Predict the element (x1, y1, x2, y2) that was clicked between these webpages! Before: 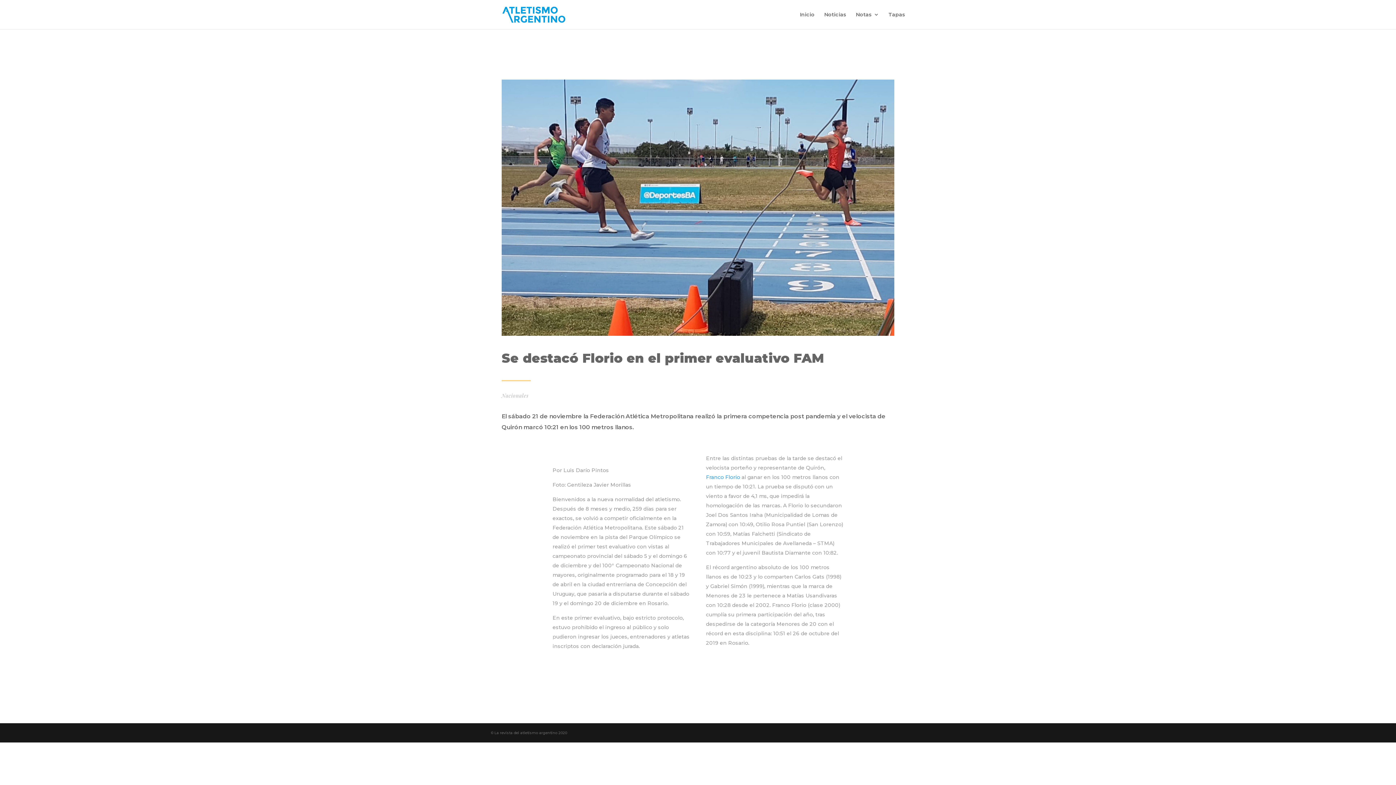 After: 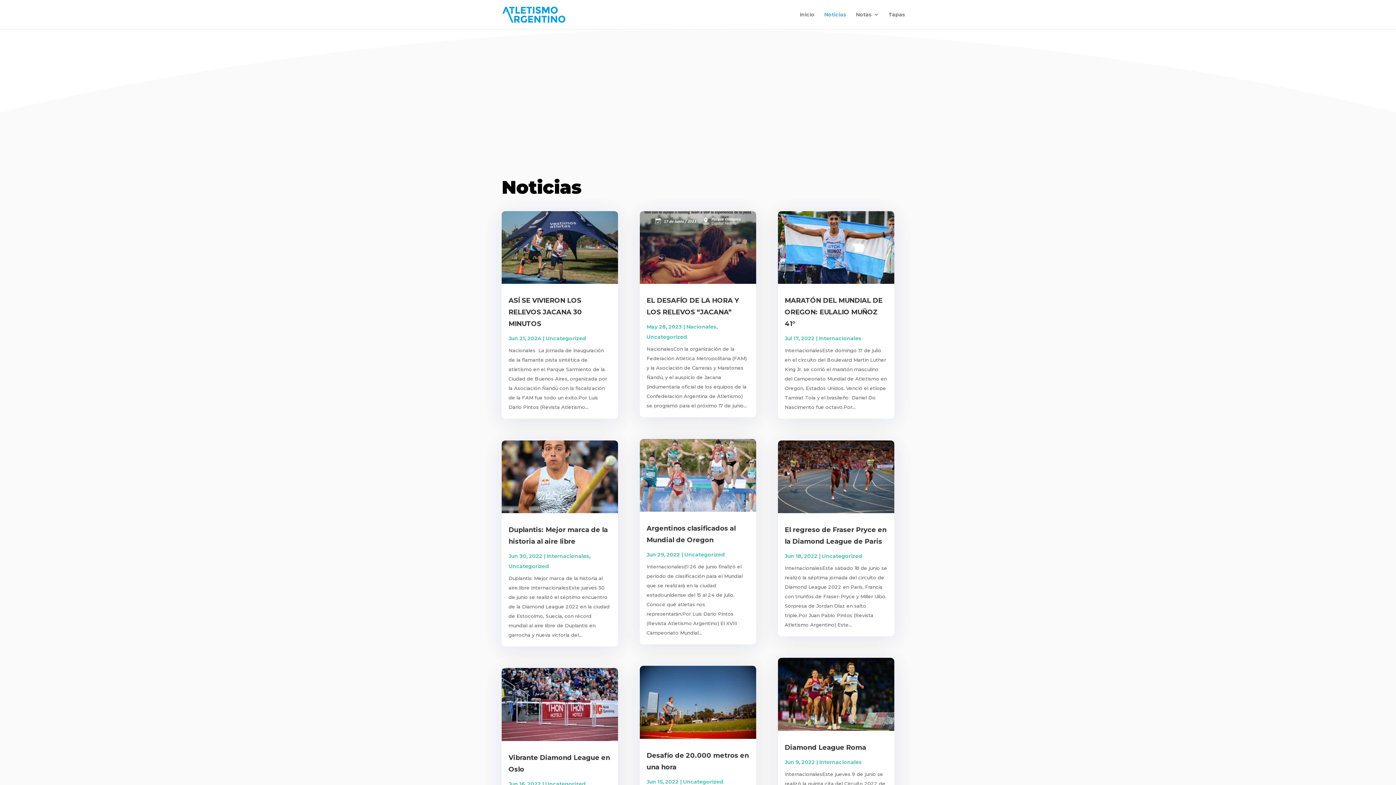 Action: label: Noticias bbox: (824, 12, 846, 29)